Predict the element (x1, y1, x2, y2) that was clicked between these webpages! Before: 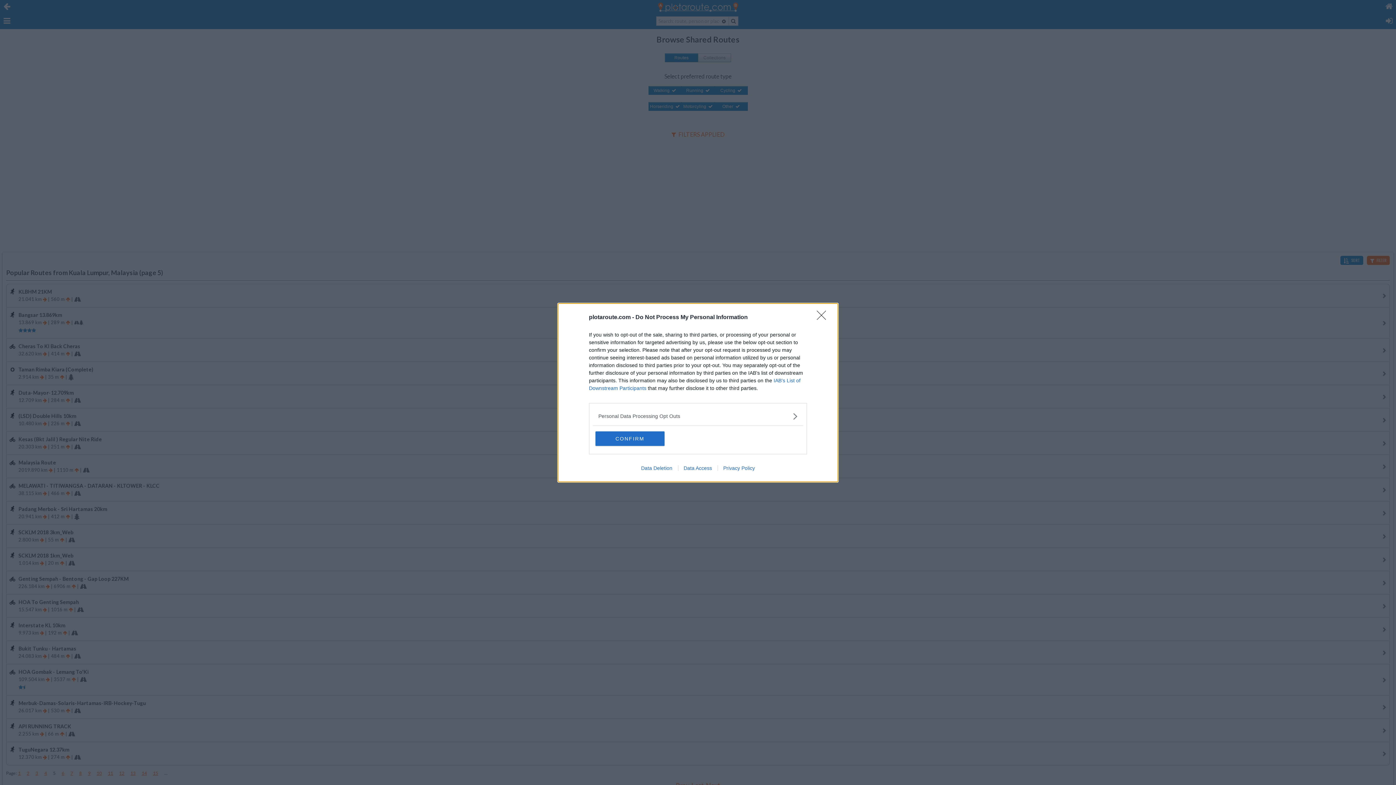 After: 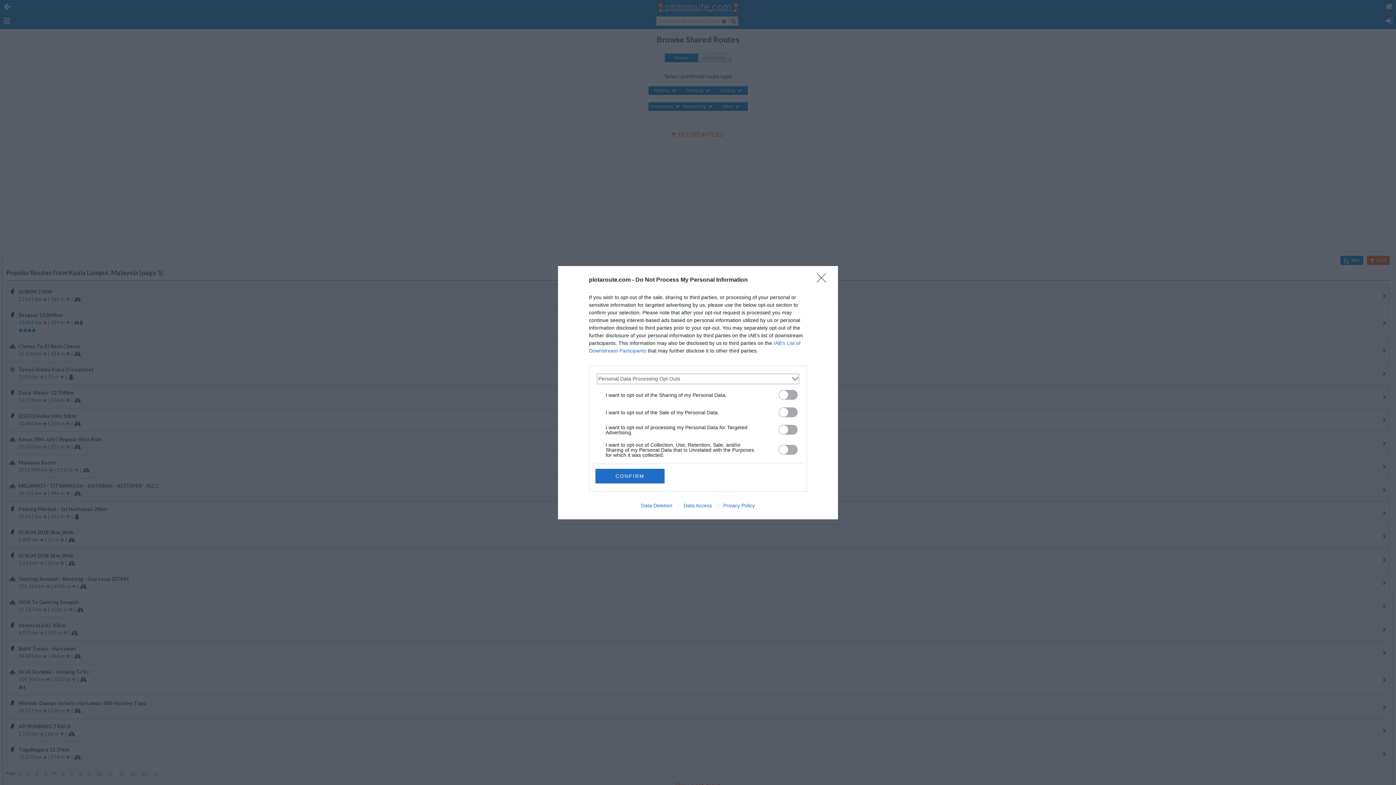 Action: bbox: (598, 412, 797, 420) label: Opt-Outs